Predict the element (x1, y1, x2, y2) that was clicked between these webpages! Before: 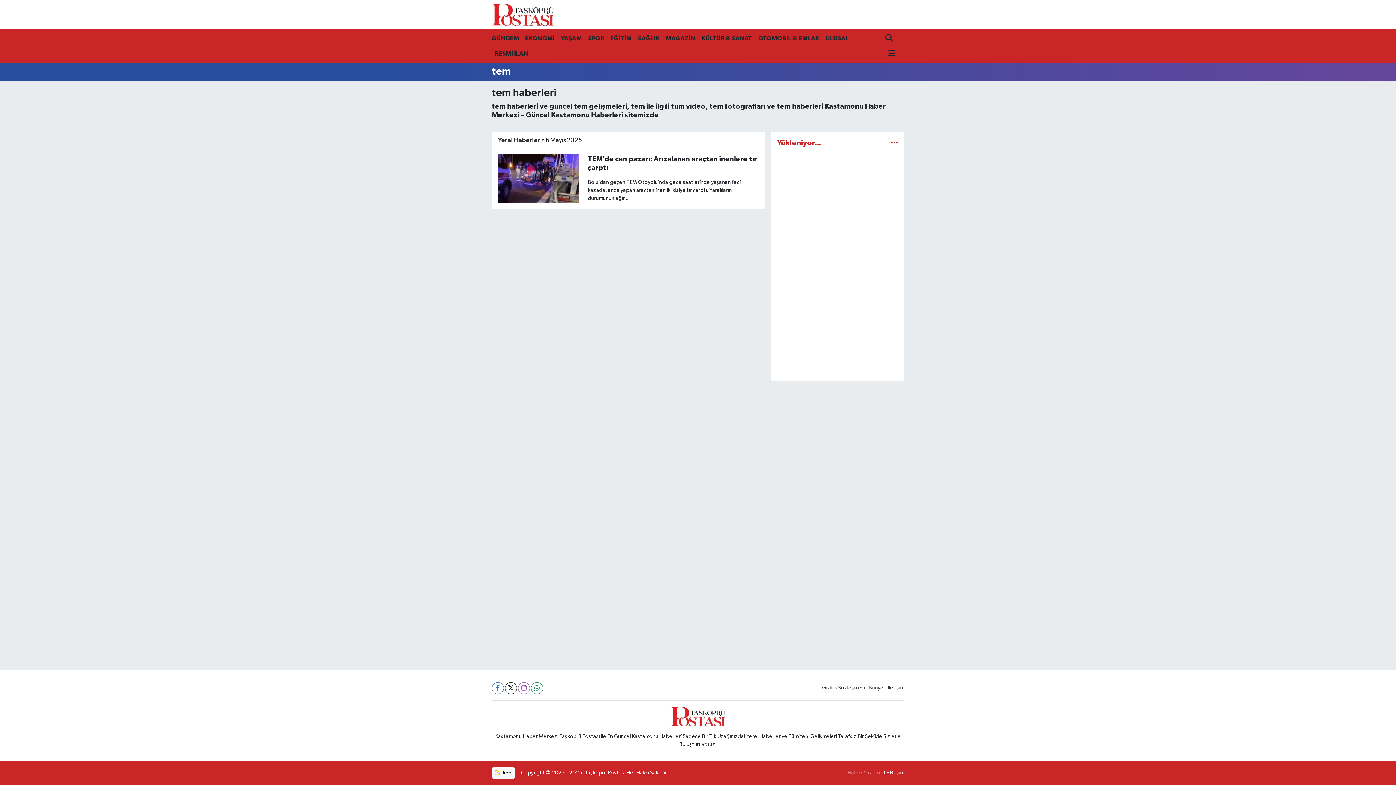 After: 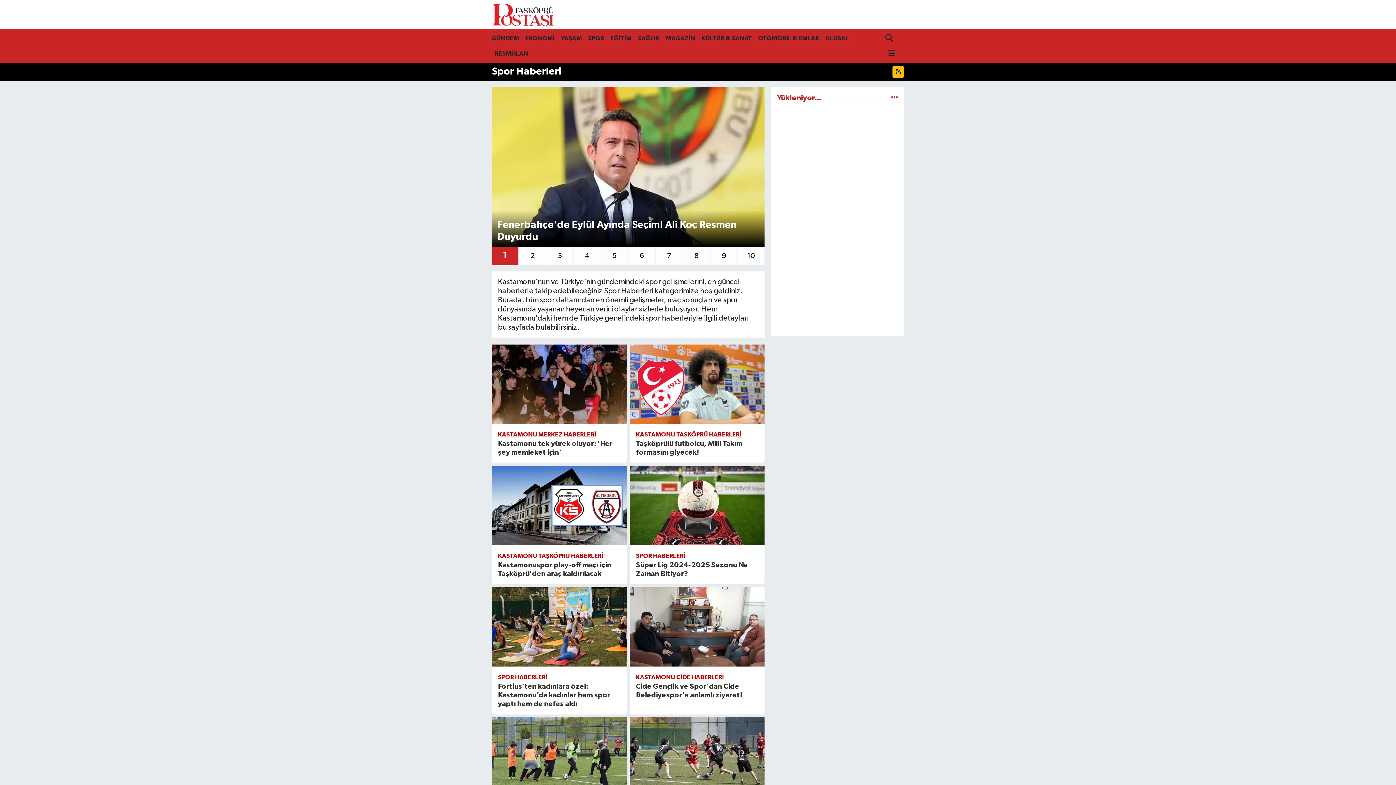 Action: bbox: (585, 30, 607, 46) label: SPOR